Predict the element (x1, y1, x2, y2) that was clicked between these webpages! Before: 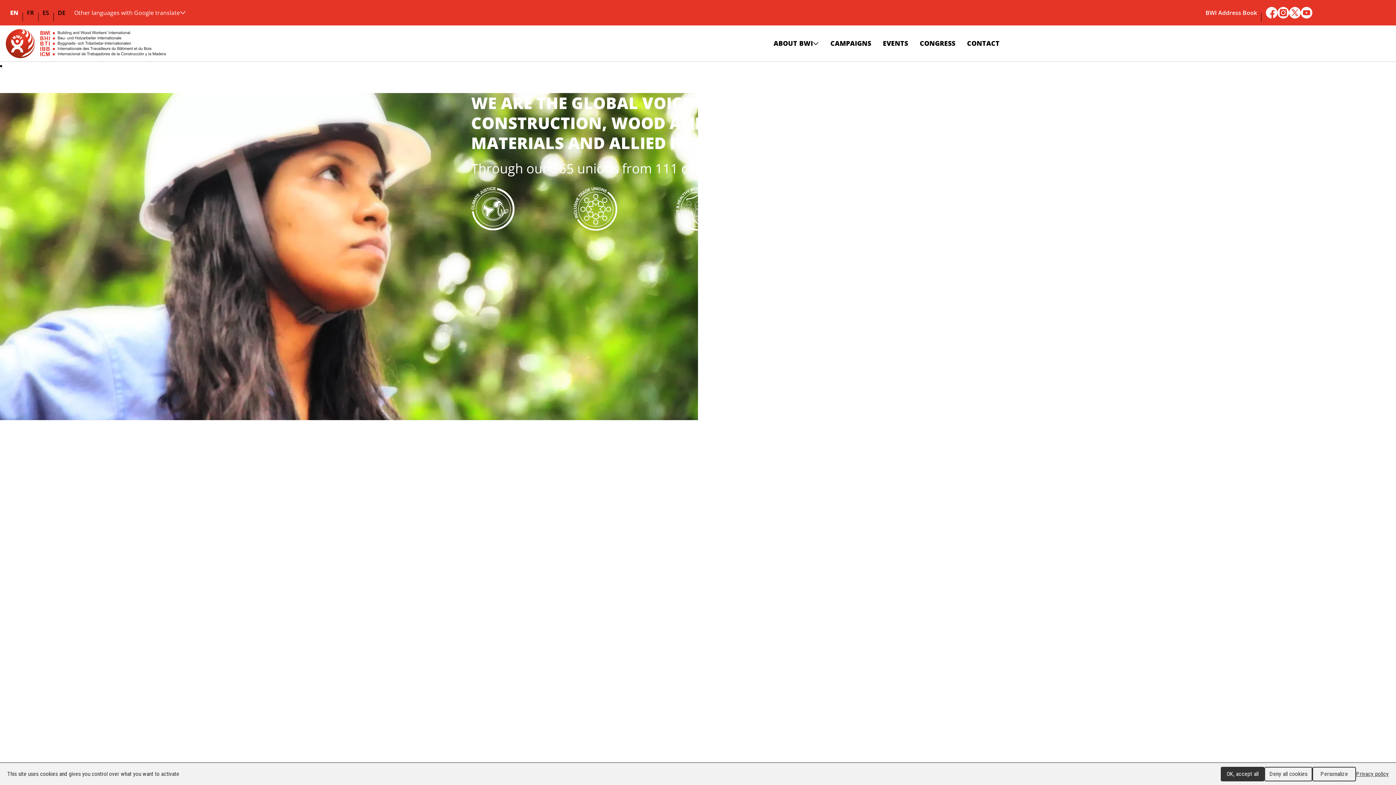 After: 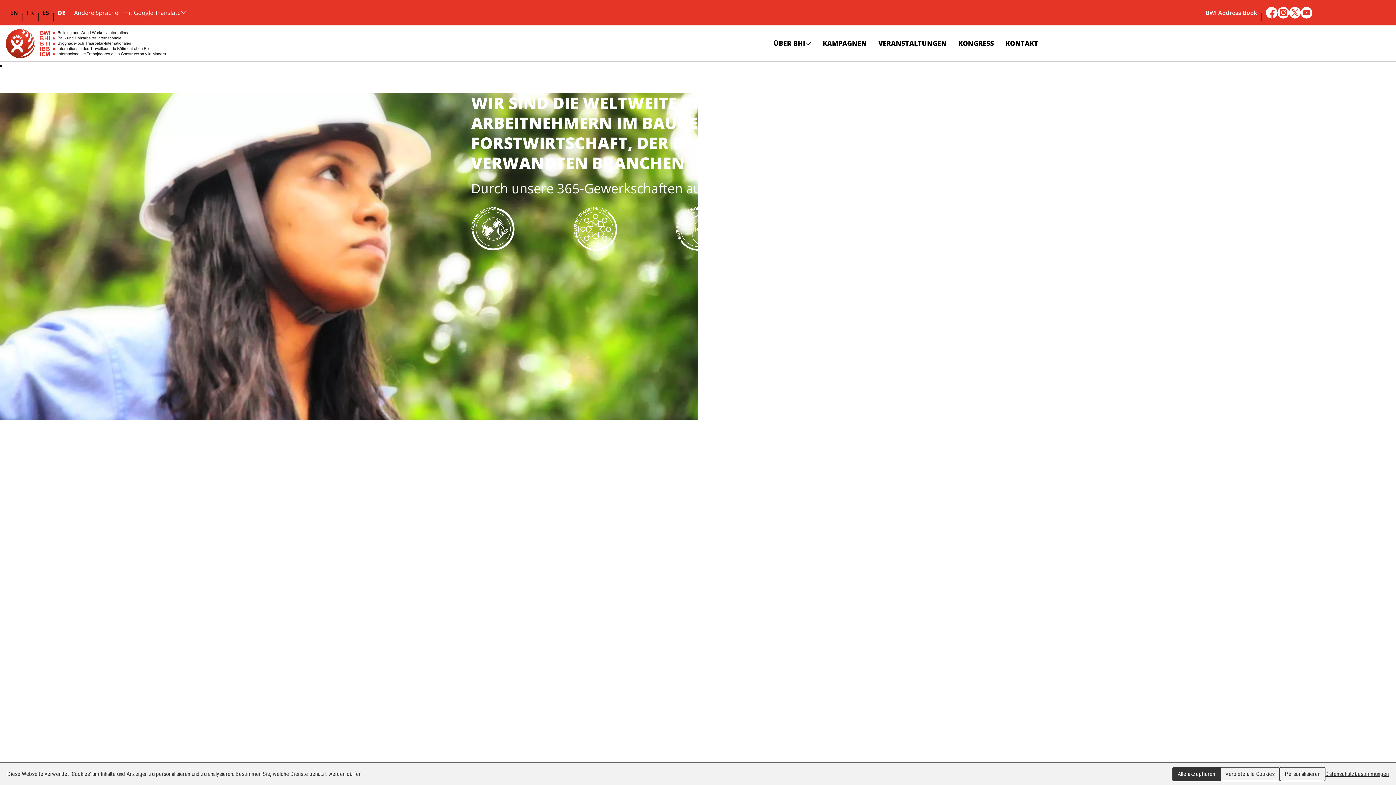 Action: bbox: (53, 0, 69, 25) label: German